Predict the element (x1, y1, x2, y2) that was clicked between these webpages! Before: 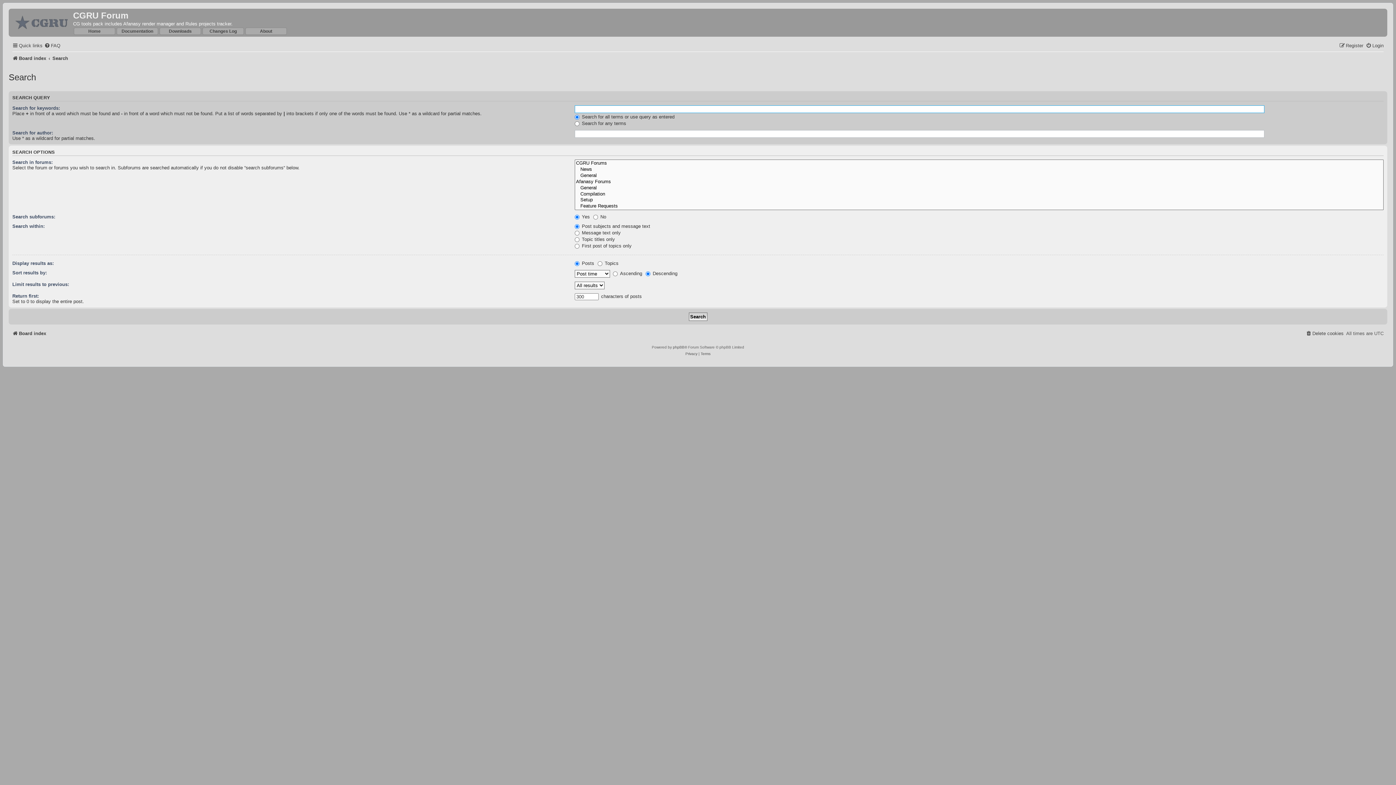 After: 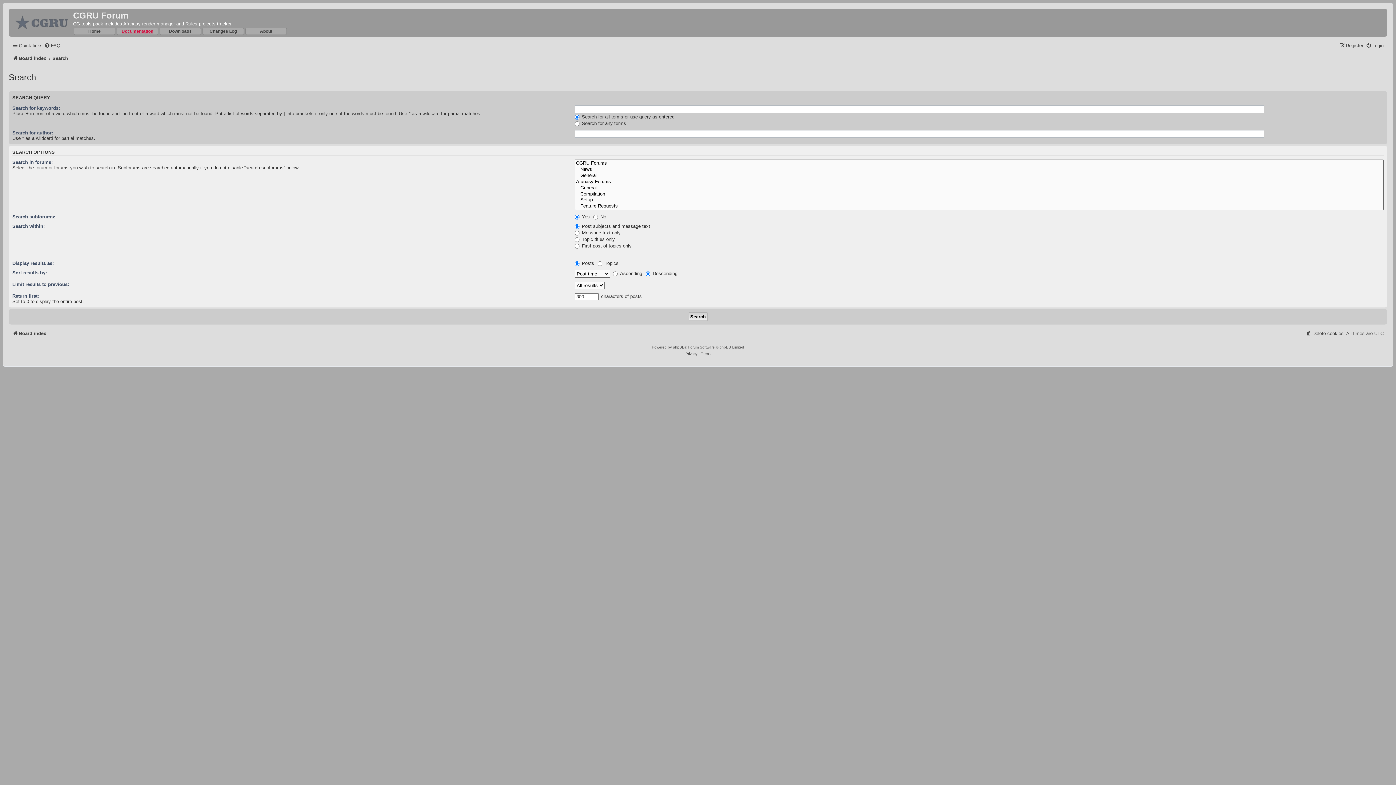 Action: label: Documentation bbox: (121, 28, 153, 33)